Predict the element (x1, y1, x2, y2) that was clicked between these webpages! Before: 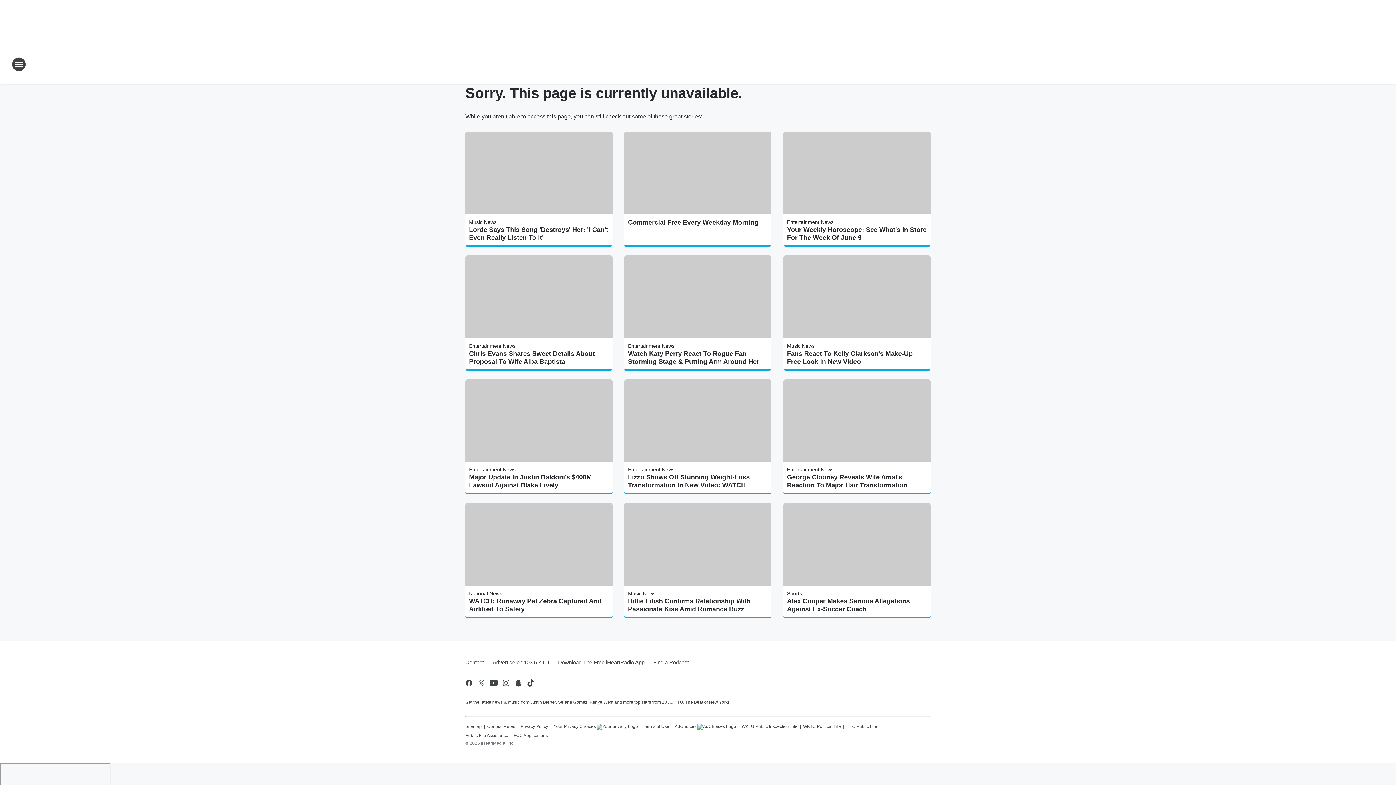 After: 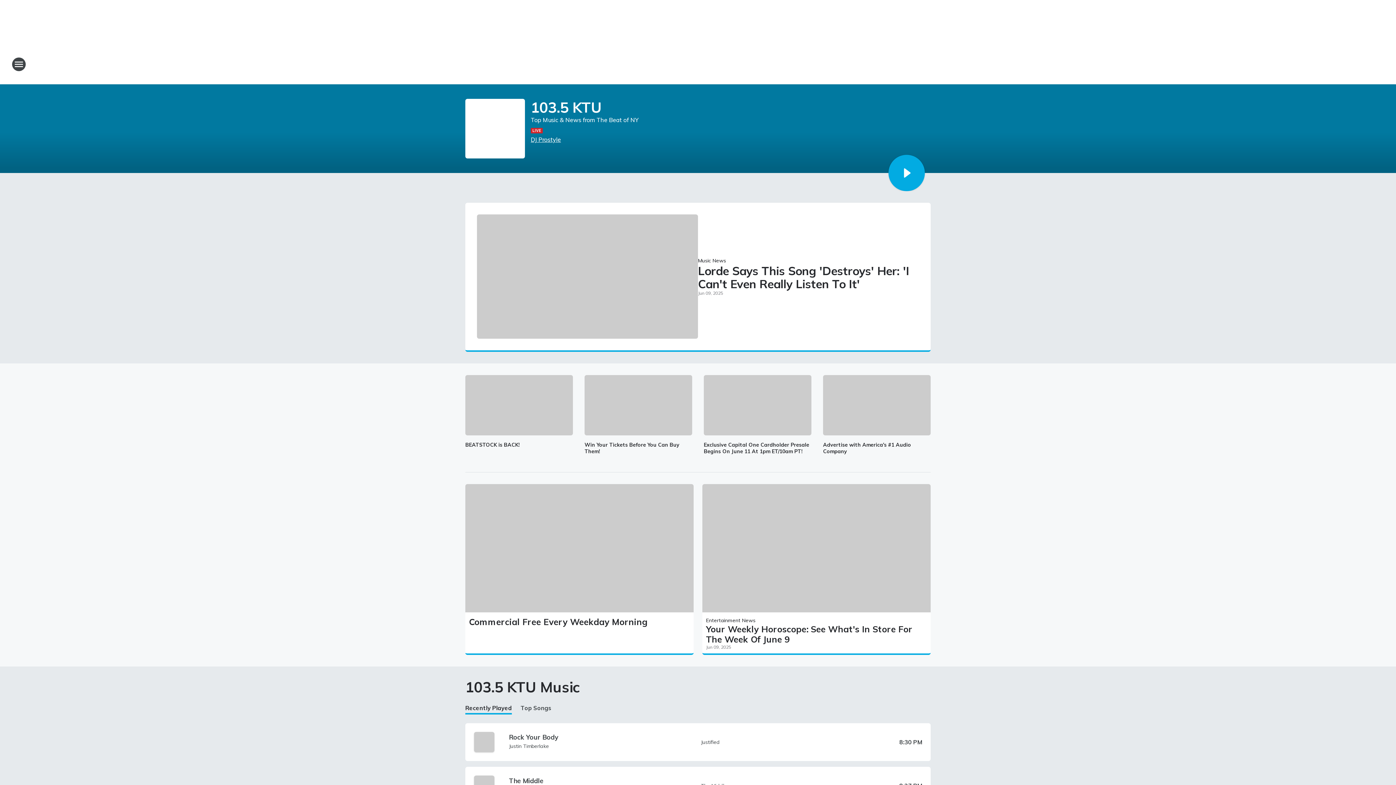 Action: label: Station Link bbox: (665, 52, 730, 76)